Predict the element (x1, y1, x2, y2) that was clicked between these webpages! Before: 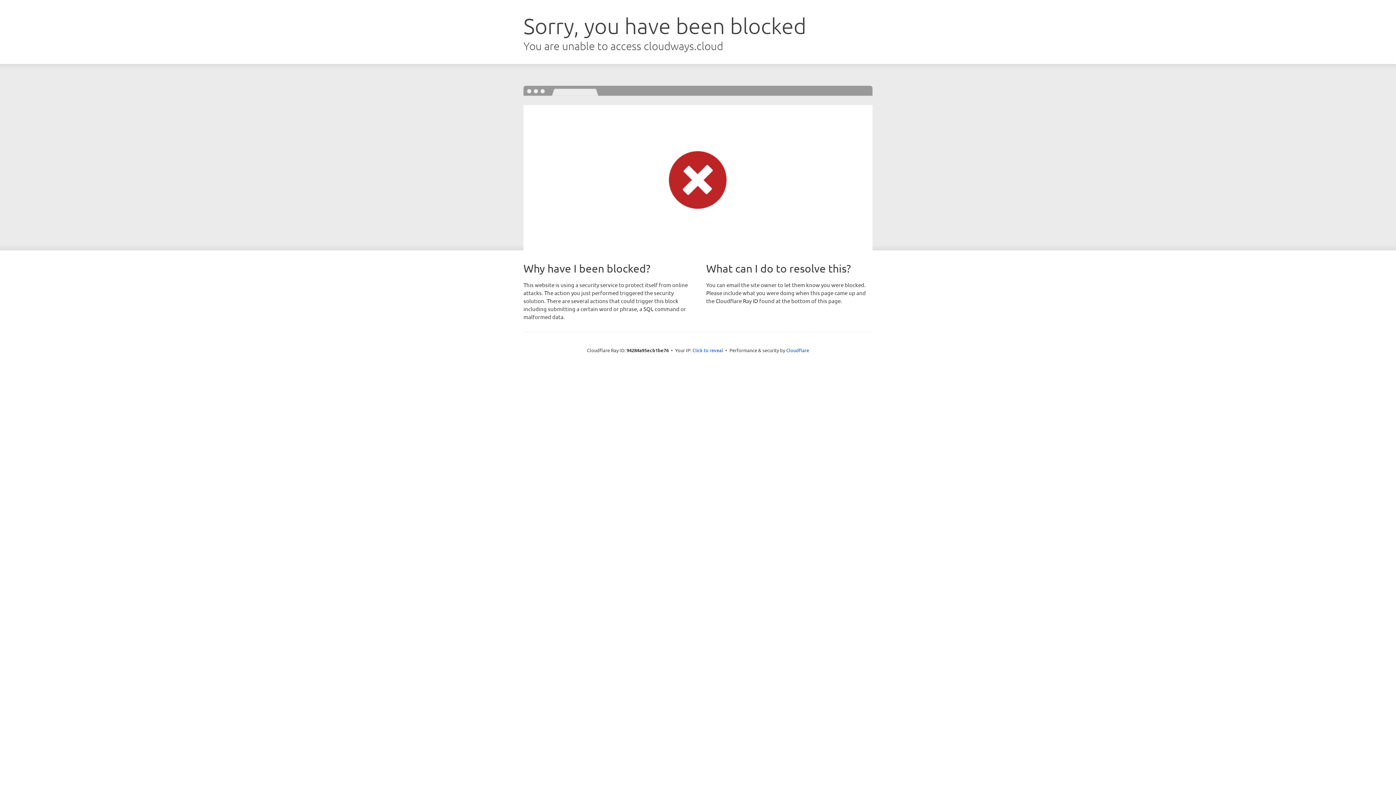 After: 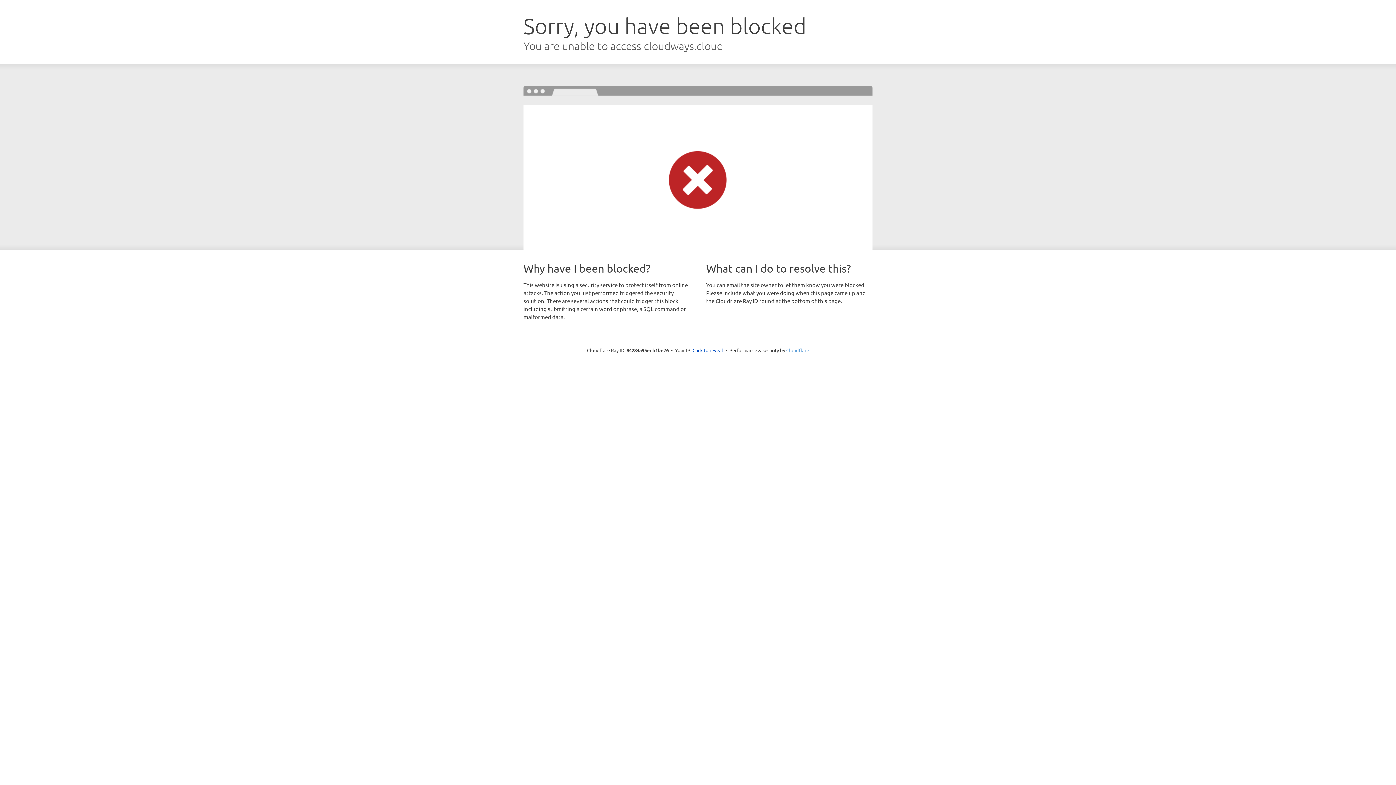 Action: bbox: (786, 347, 809, 353) label: Cloudflare